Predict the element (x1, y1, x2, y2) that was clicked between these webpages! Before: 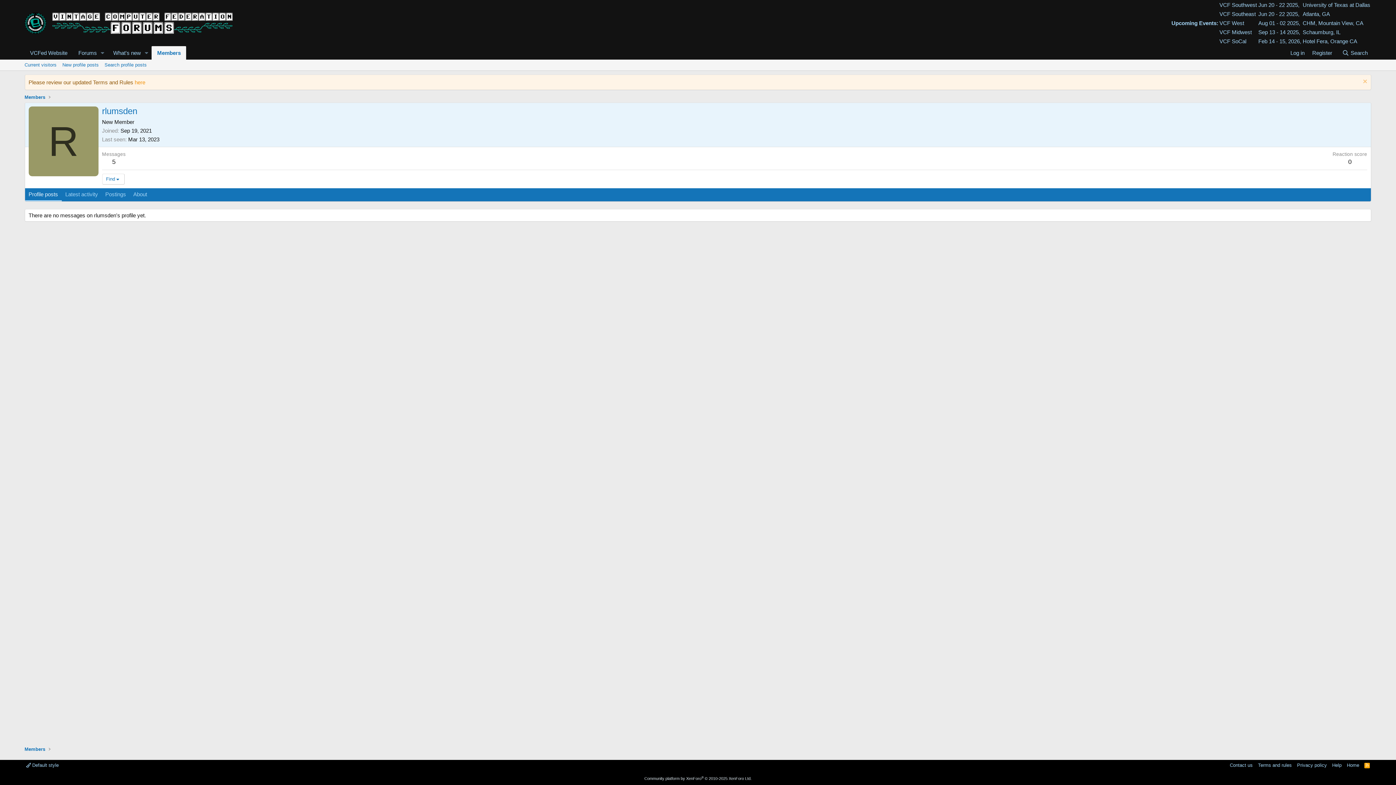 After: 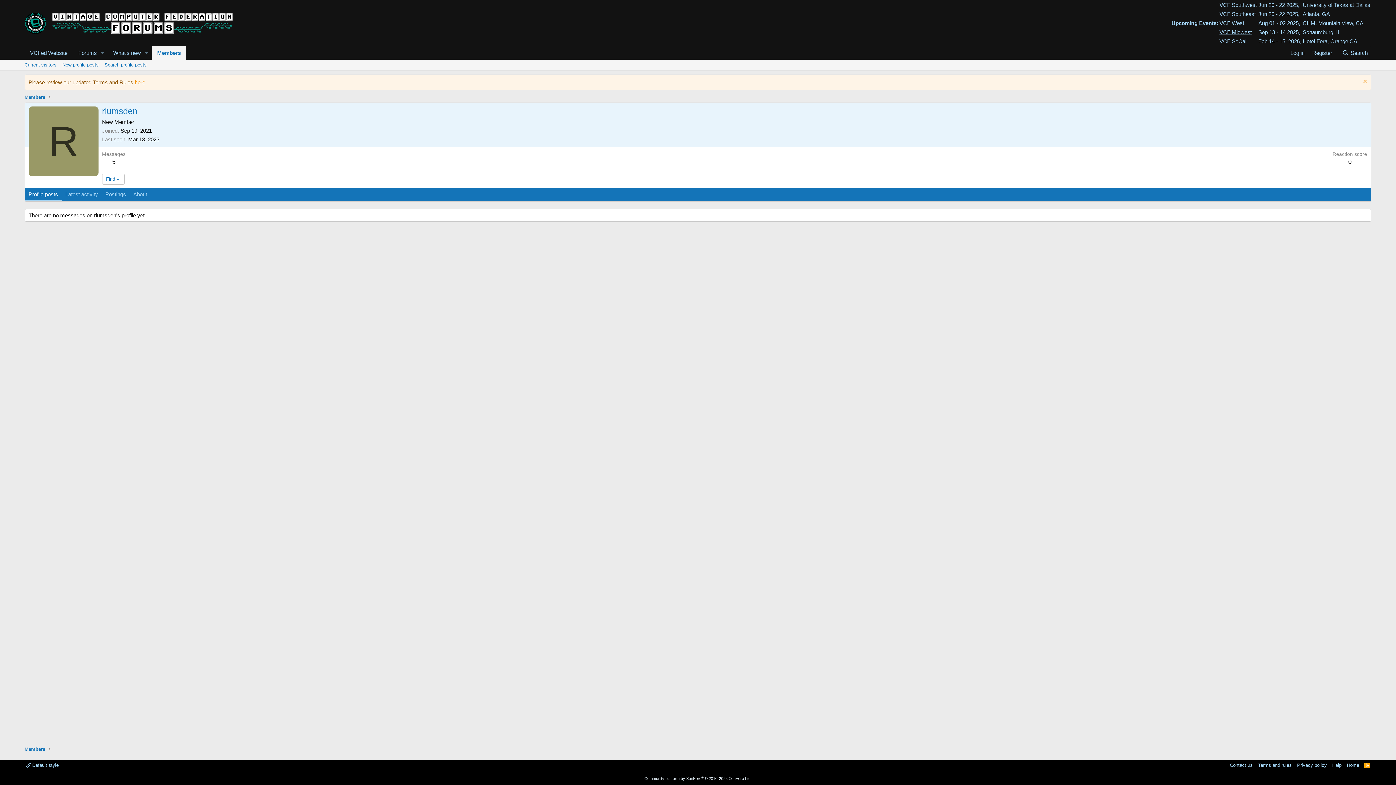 Action: bbox: (1219, 29, 1252, 35) label: VCF Midwest